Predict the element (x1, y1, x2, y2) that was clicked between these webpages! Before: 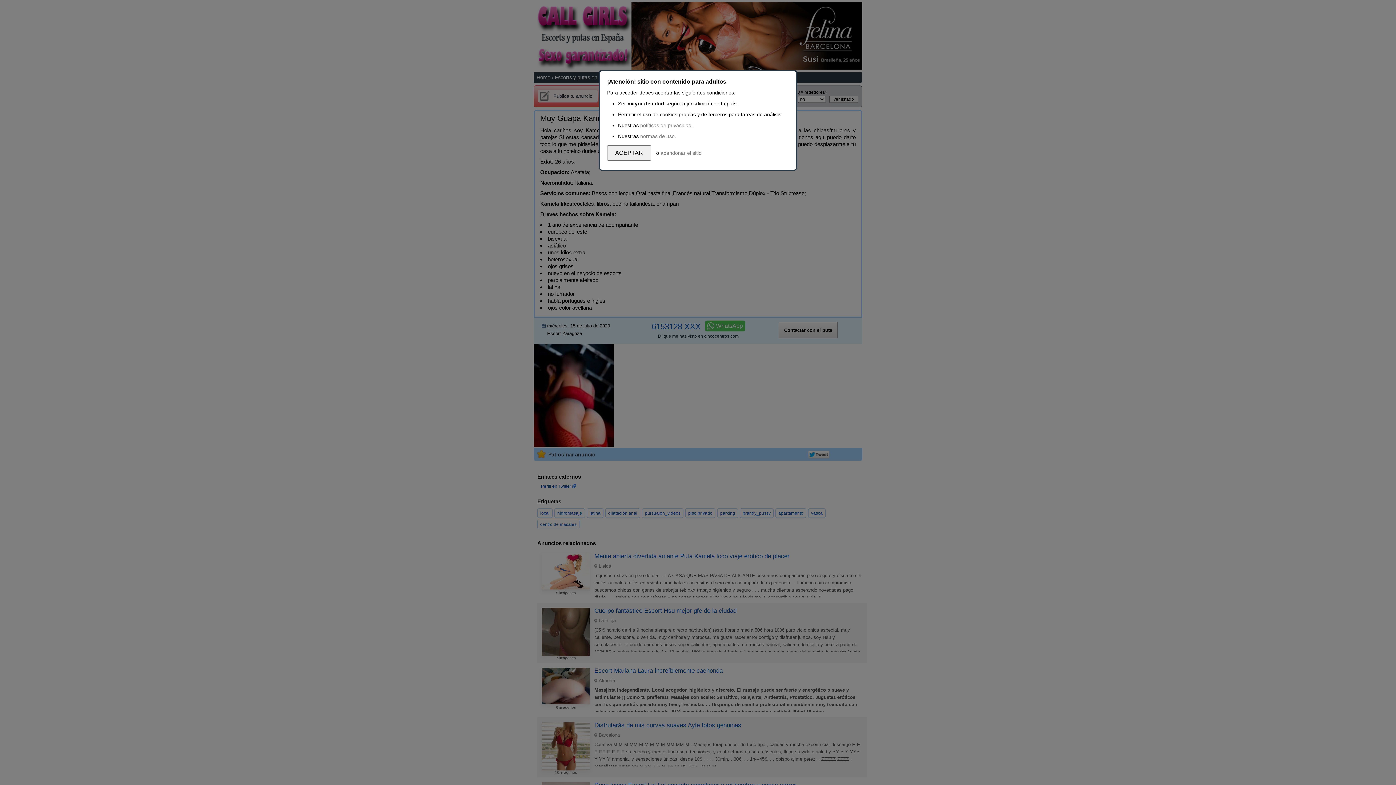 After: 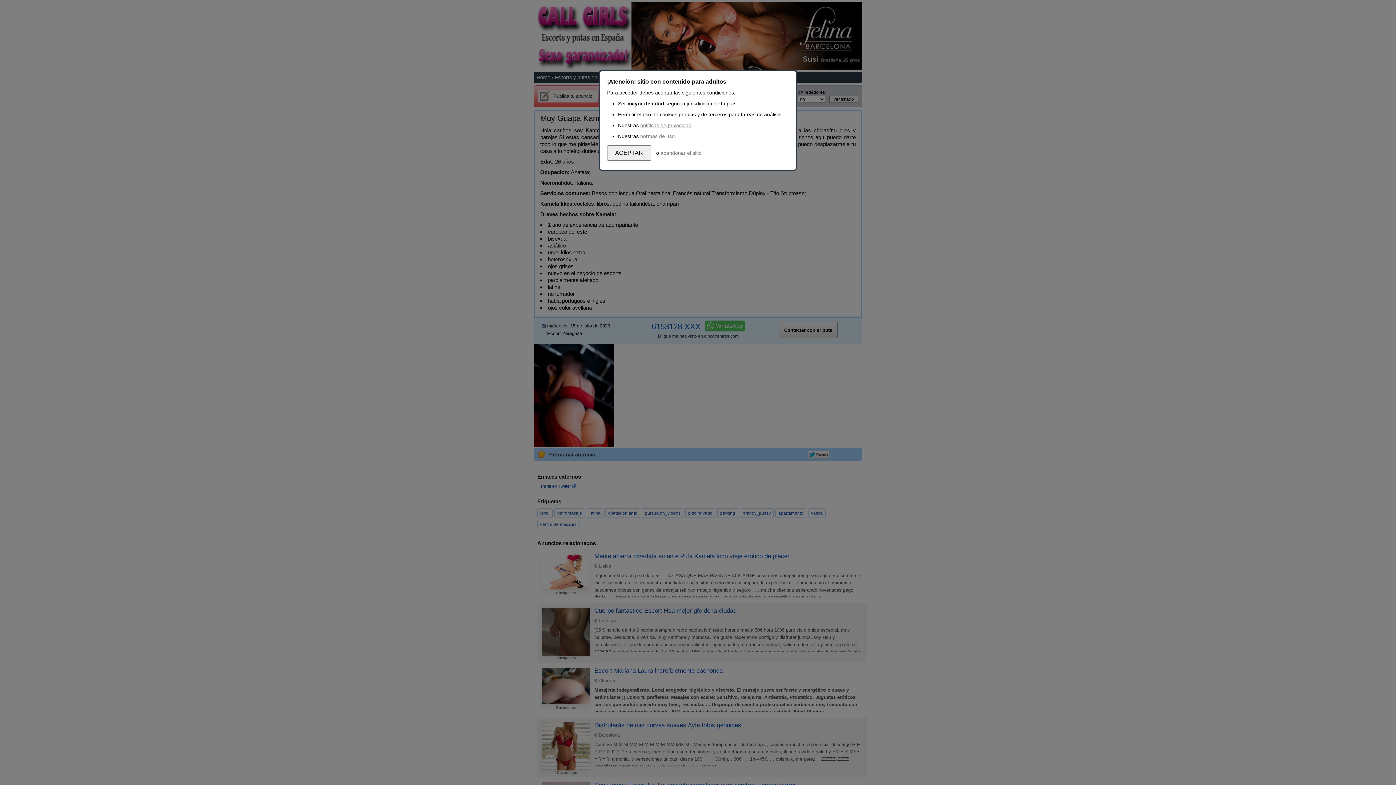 Action: bbox: (640, 122, 691, 128) label: políticas de privacidad